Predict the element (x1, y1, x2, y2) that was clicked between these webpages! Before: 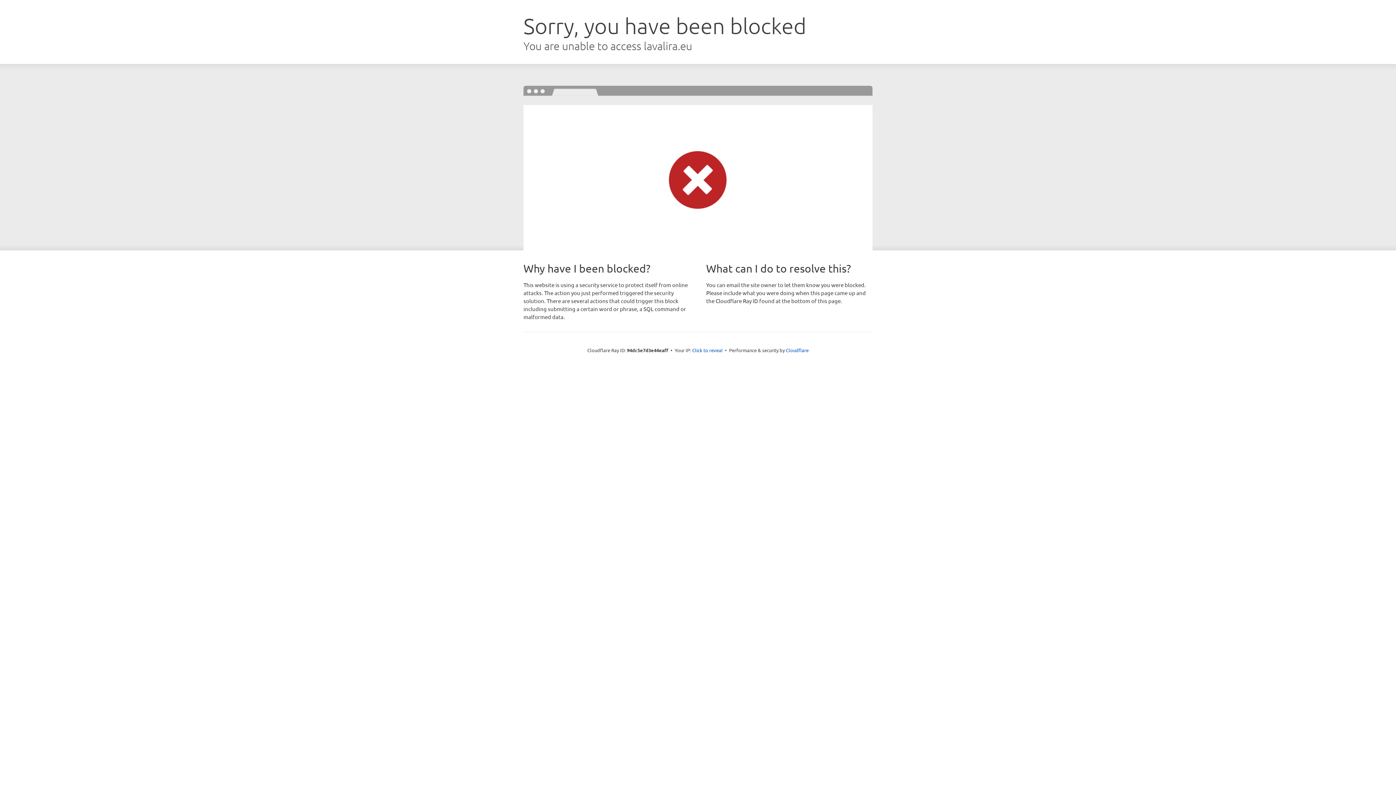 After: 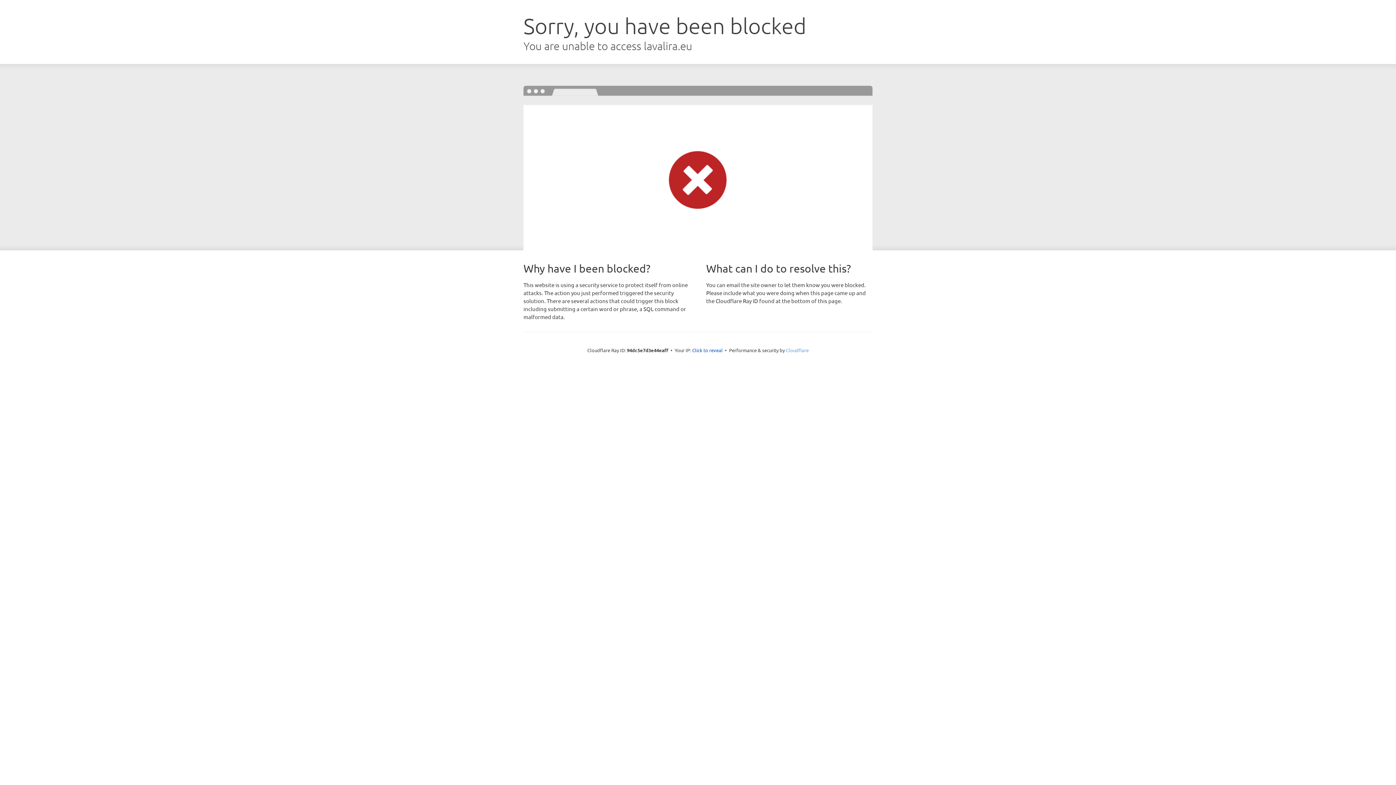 Action: bbox: (786, 347, 808, 353) label: Cloudflare